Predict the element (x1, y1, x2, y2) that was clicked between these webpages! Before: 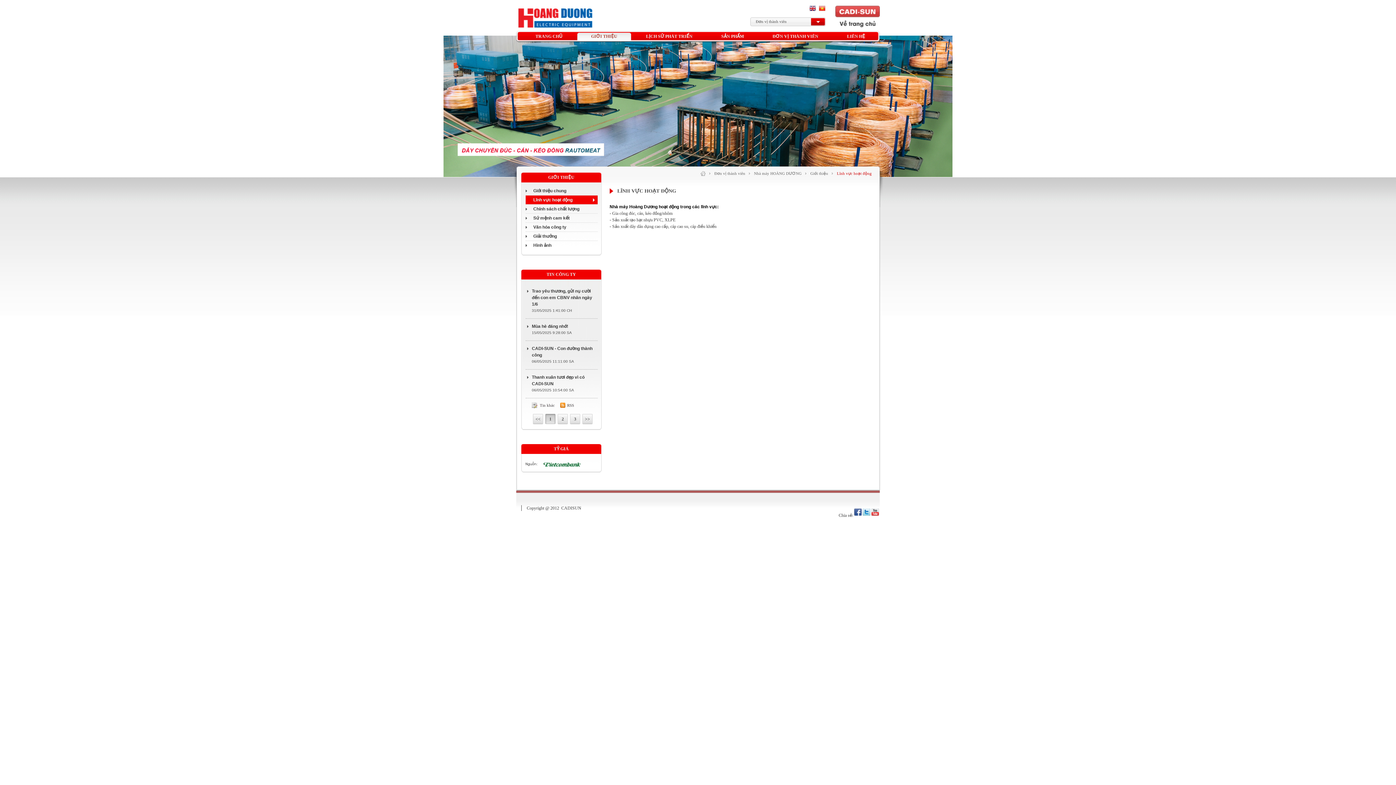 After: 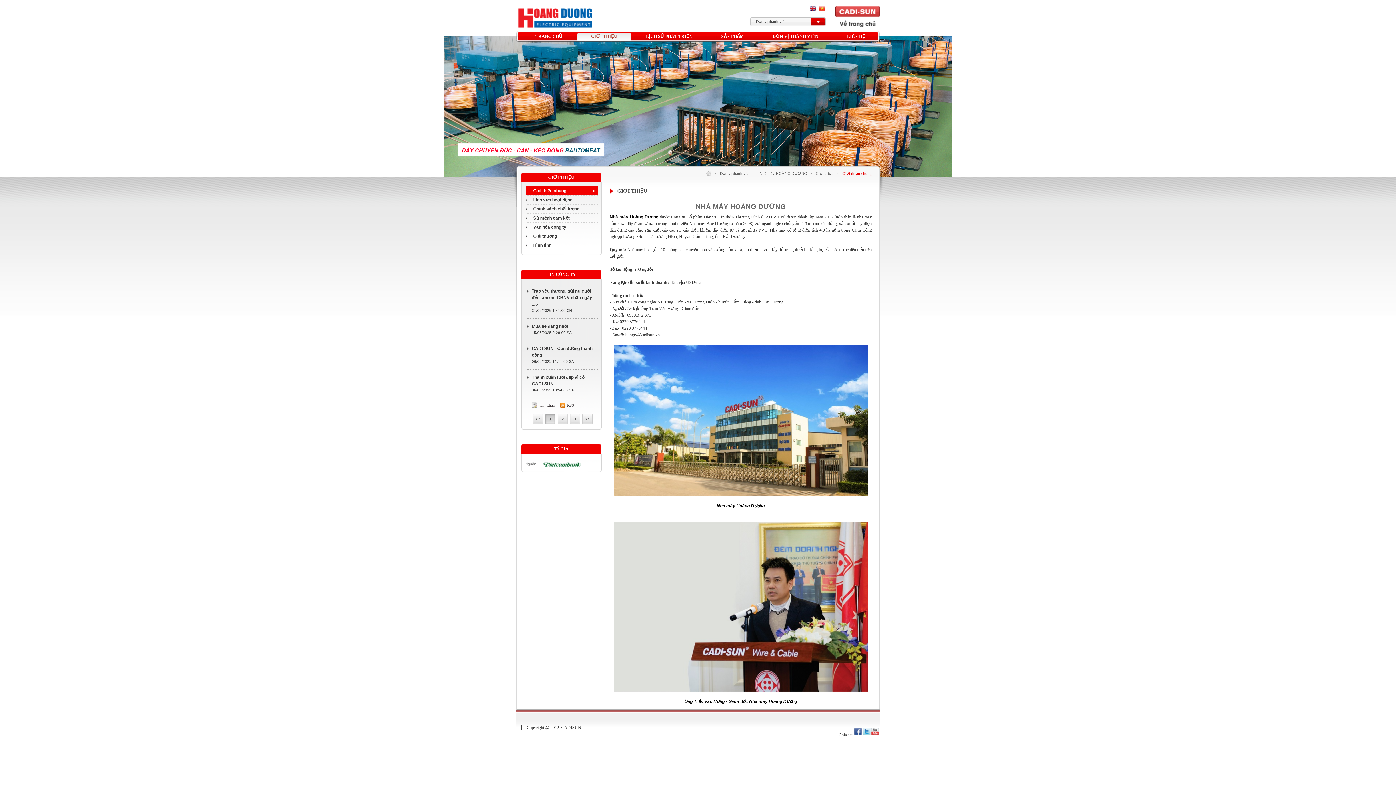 Action: label: Giới thiệu bbox: (805, 171, 828, 175)